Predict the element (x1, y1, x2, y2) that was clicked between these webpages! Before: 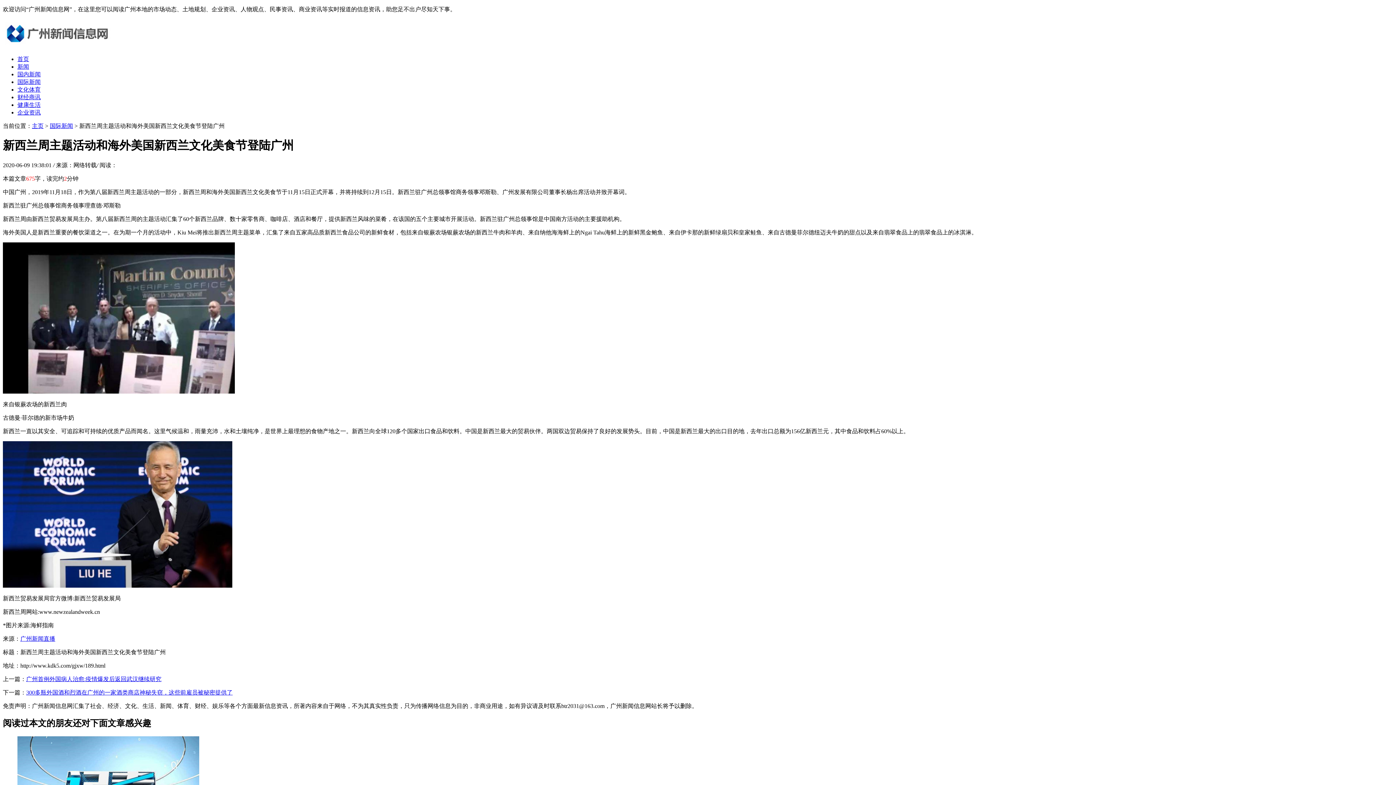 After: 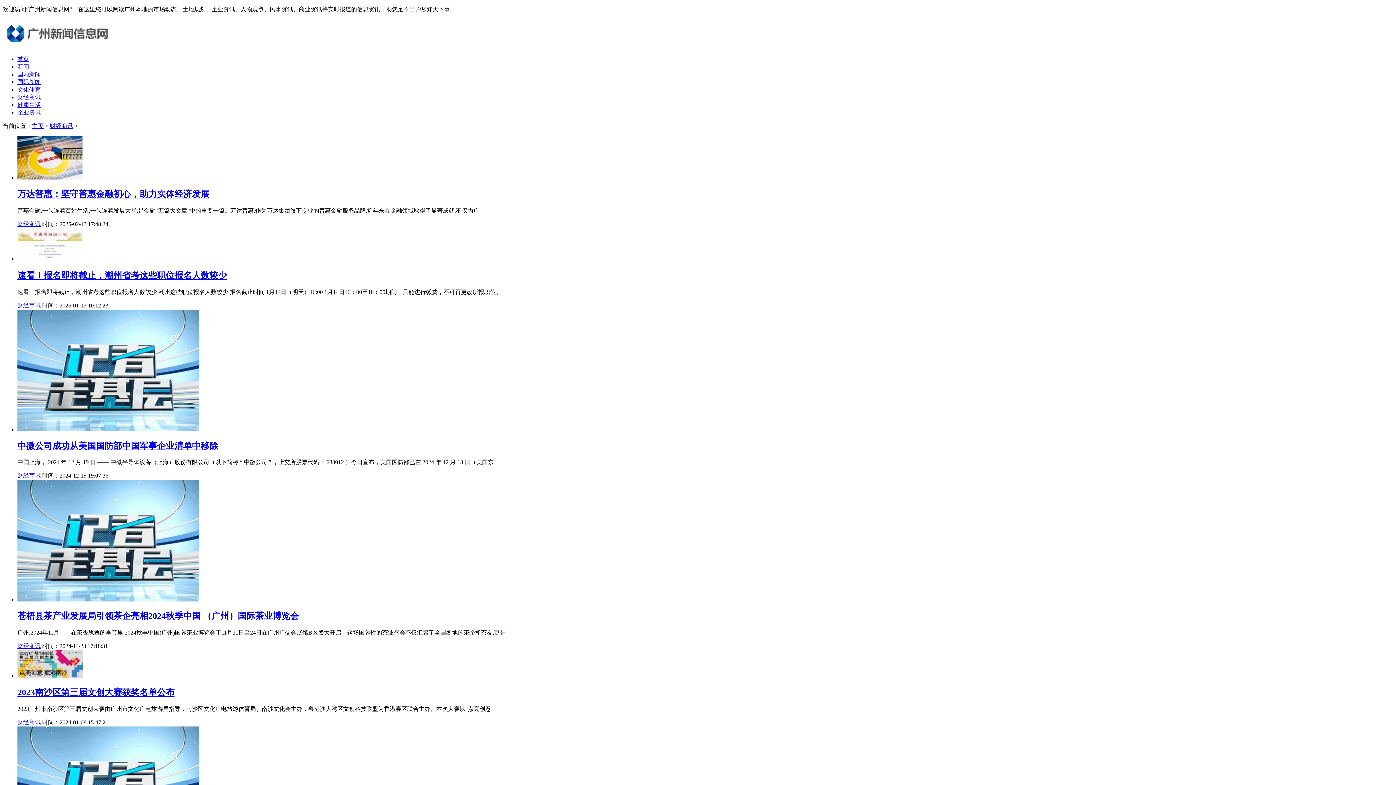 Action: bbox: (17, 94, 40, 100) label: 财经商讯